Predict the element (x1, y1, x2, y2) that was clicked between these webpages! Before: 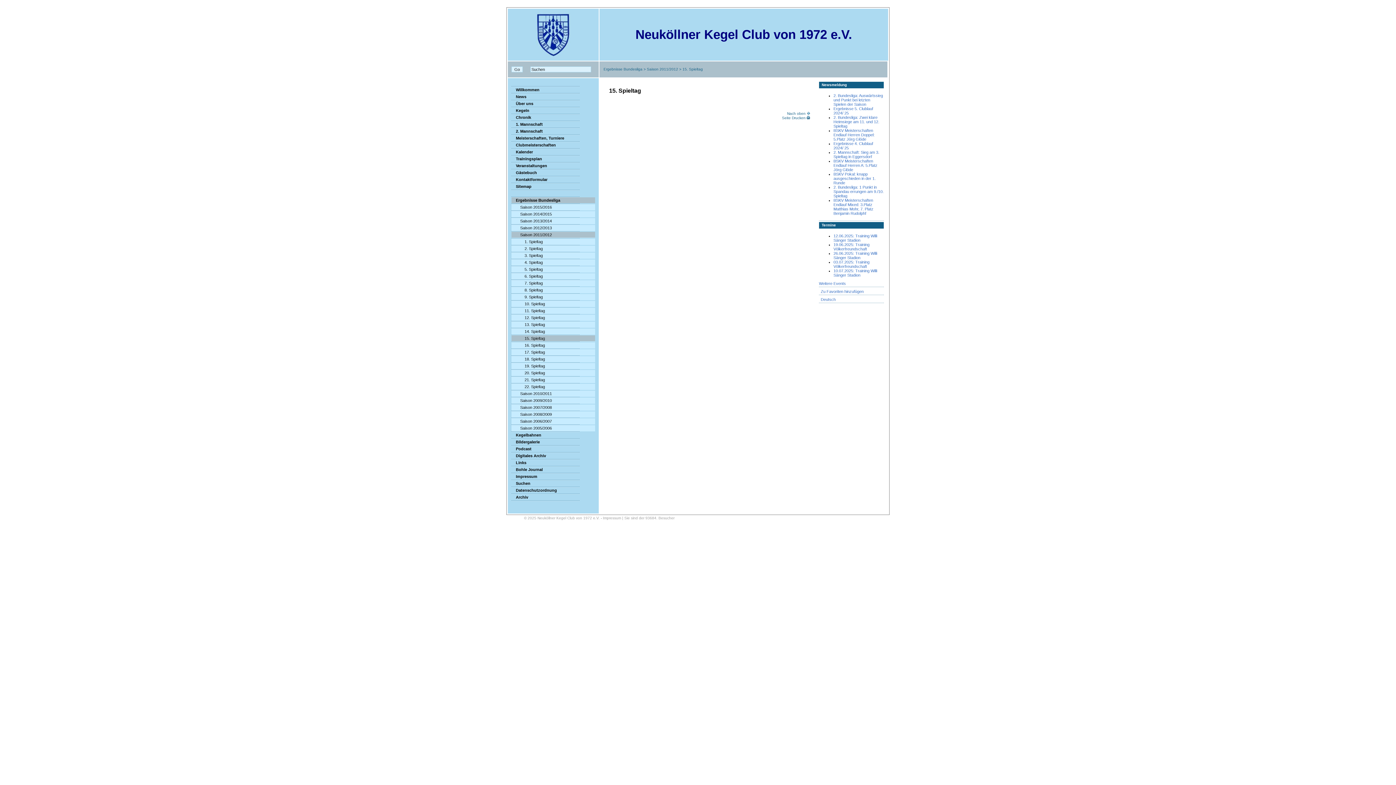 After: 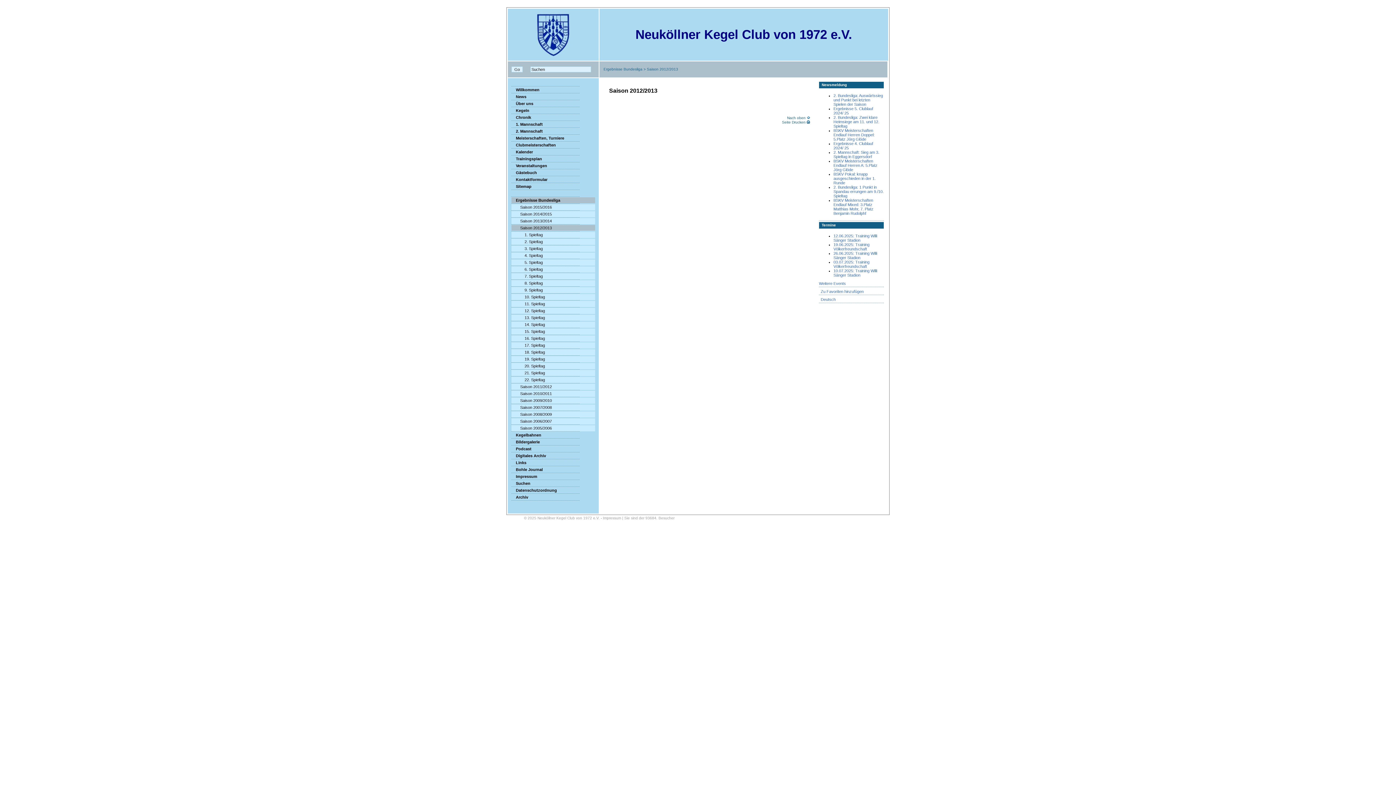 Action: label: Saison 2012/2013 bbox: (511, 225, 595, 230)